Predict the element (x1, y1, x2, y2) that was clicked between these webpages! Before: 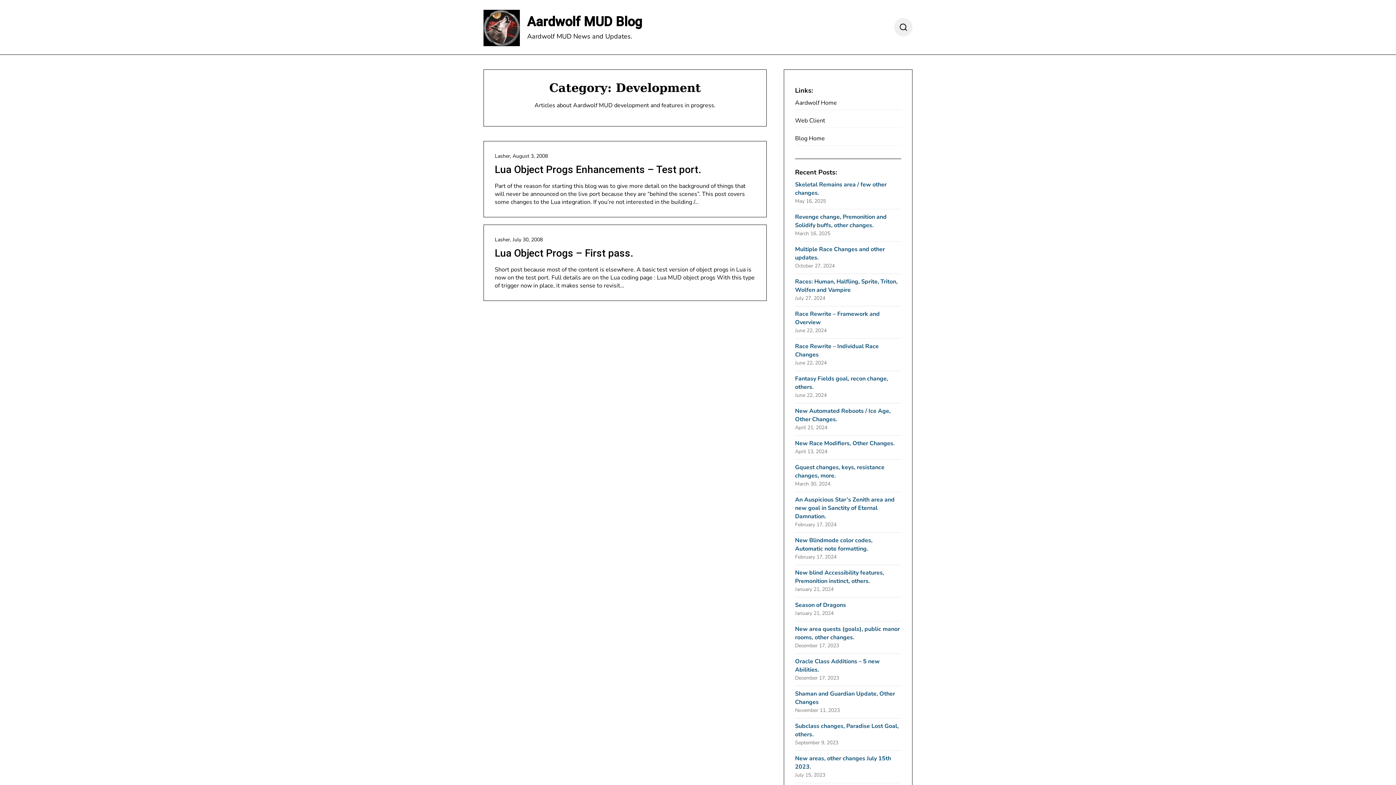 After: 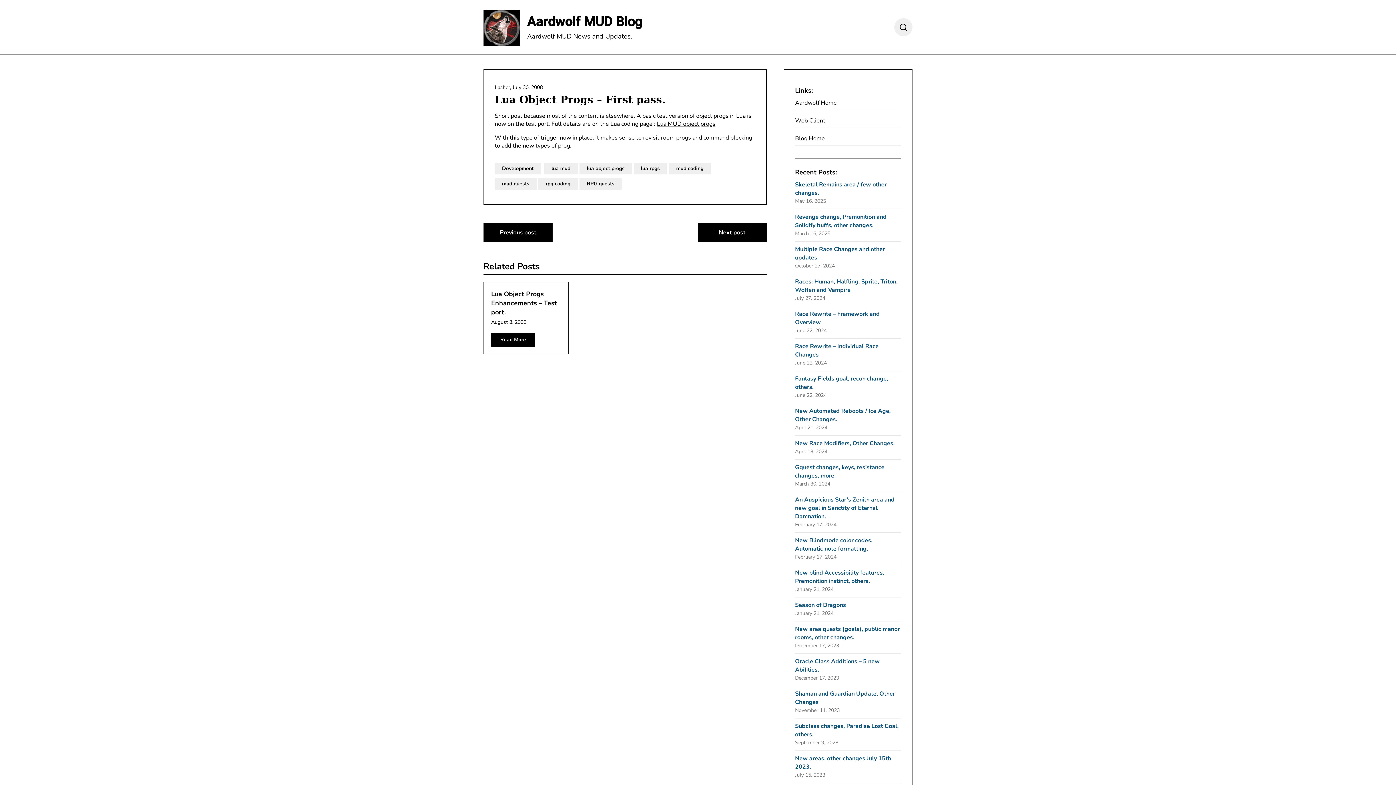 Action: bbox: (494, 247, 633, 259) label: Lua Object Progs – First pass.